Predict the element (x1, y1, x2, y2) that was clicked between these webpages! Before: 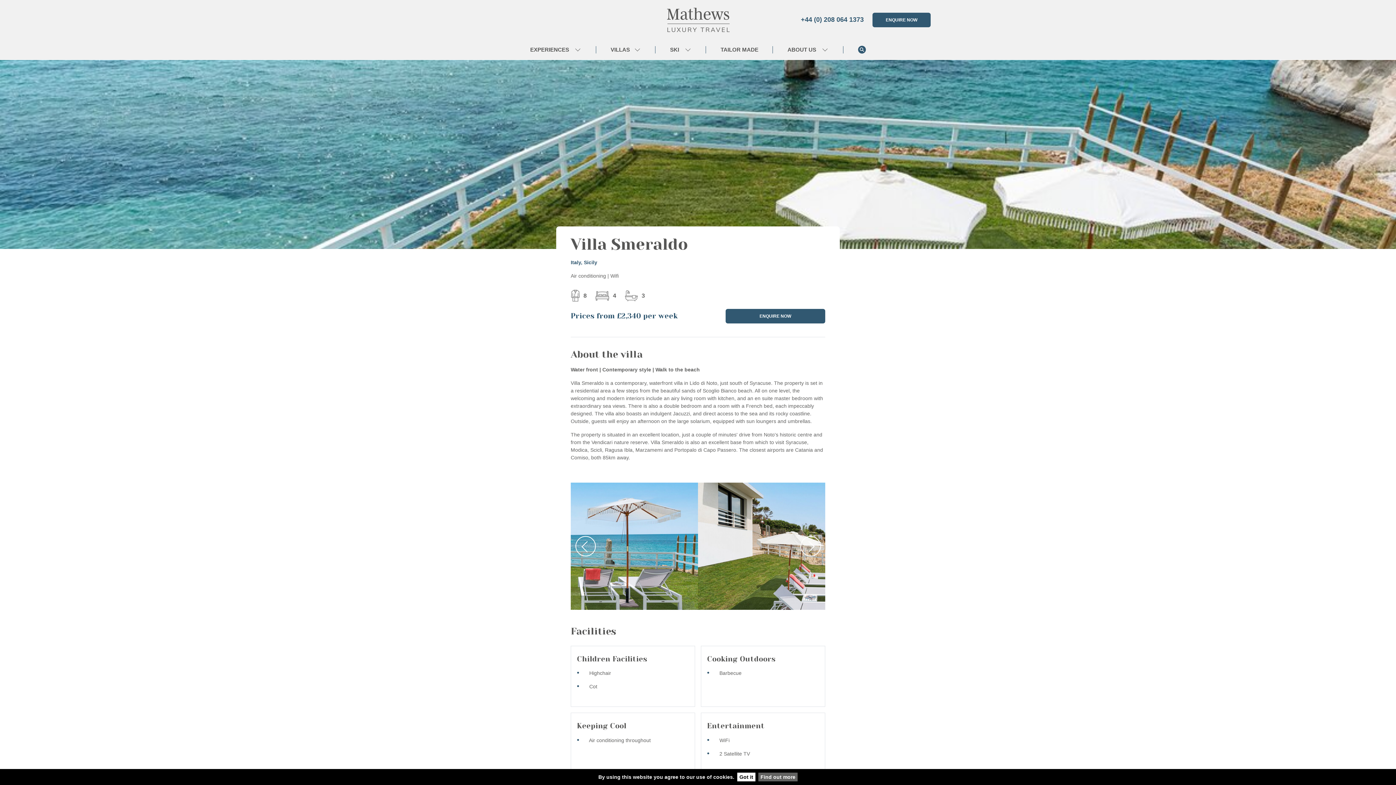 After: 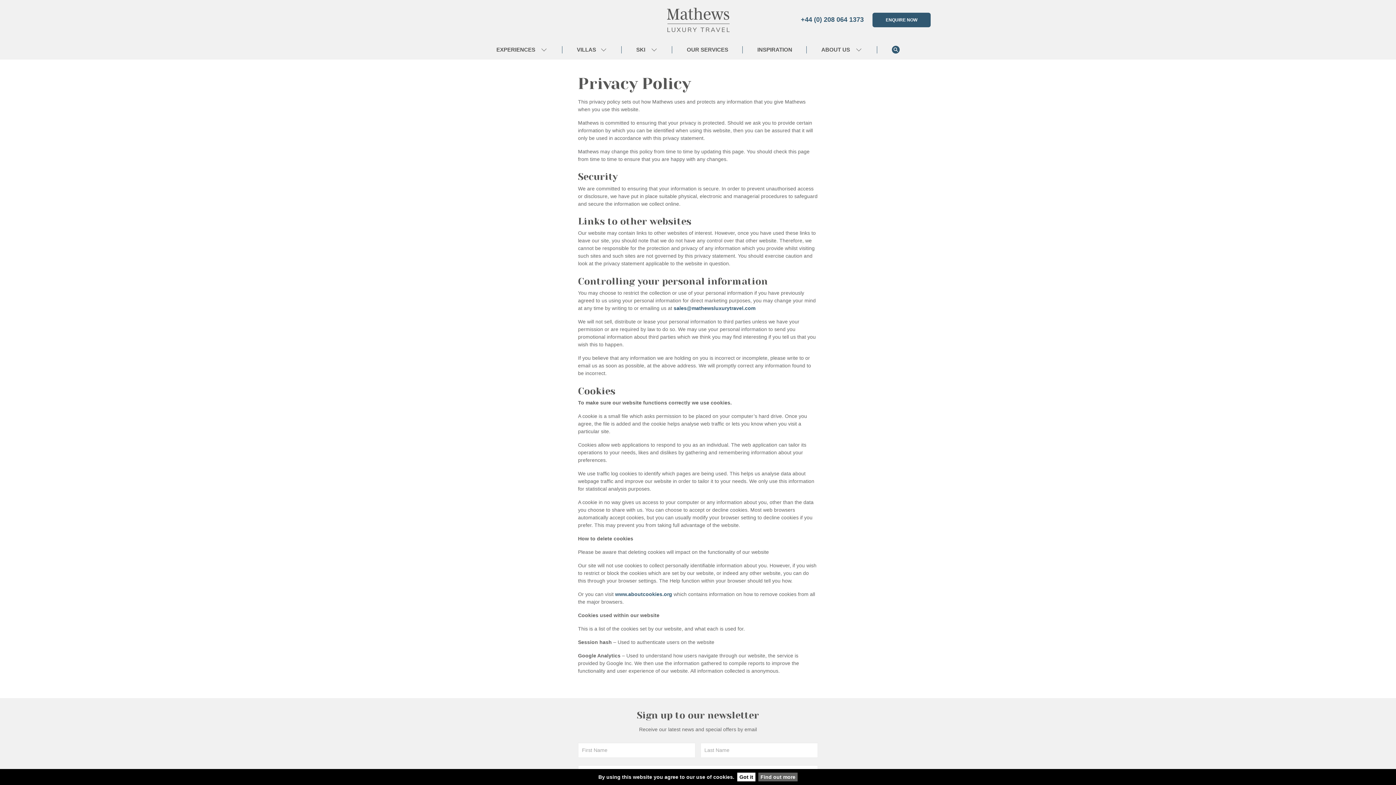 Action: label: Find out more bbox: (758, 773, 797, 781)